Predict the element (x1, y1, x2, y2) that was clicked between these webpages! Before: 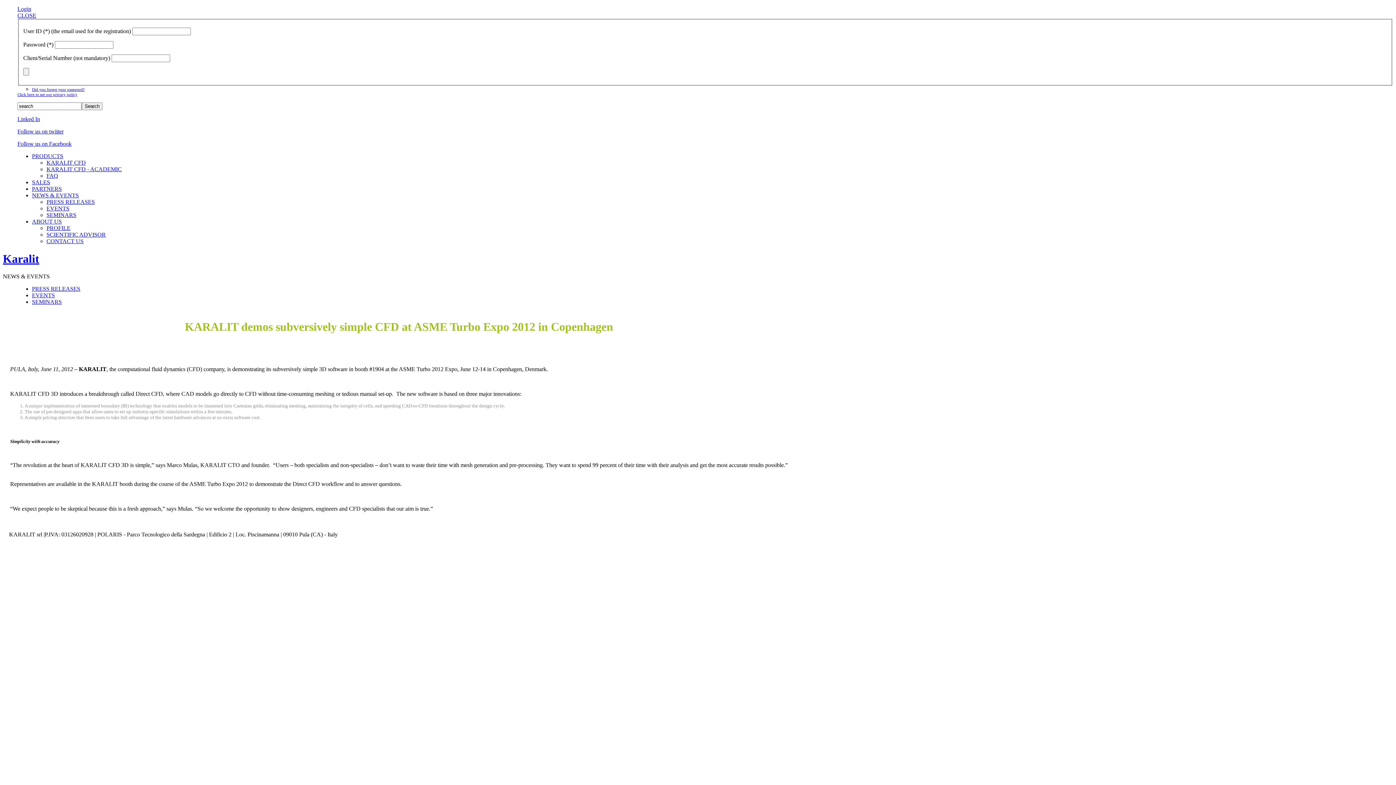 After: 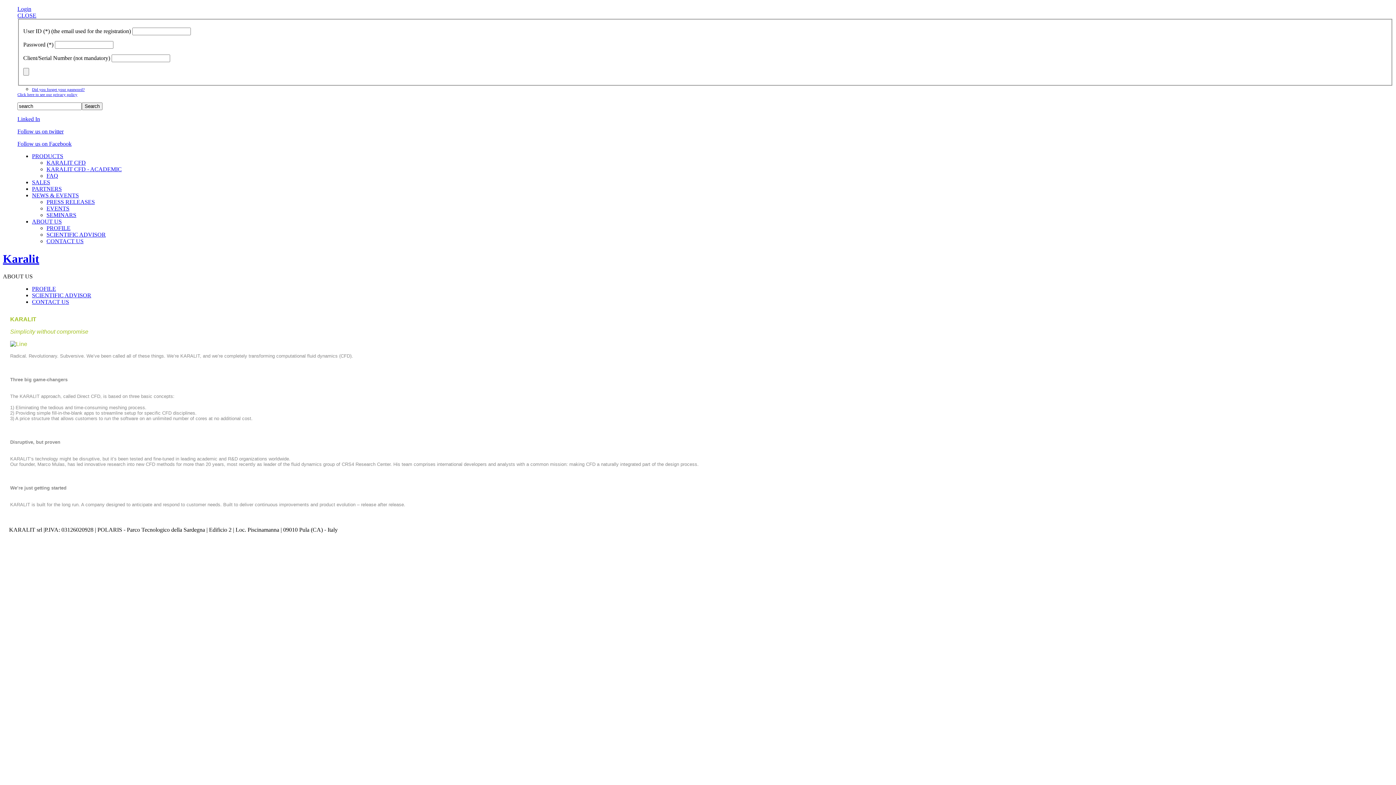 Action: label: ABOUT US bbox: (32, 218, 61, 224)